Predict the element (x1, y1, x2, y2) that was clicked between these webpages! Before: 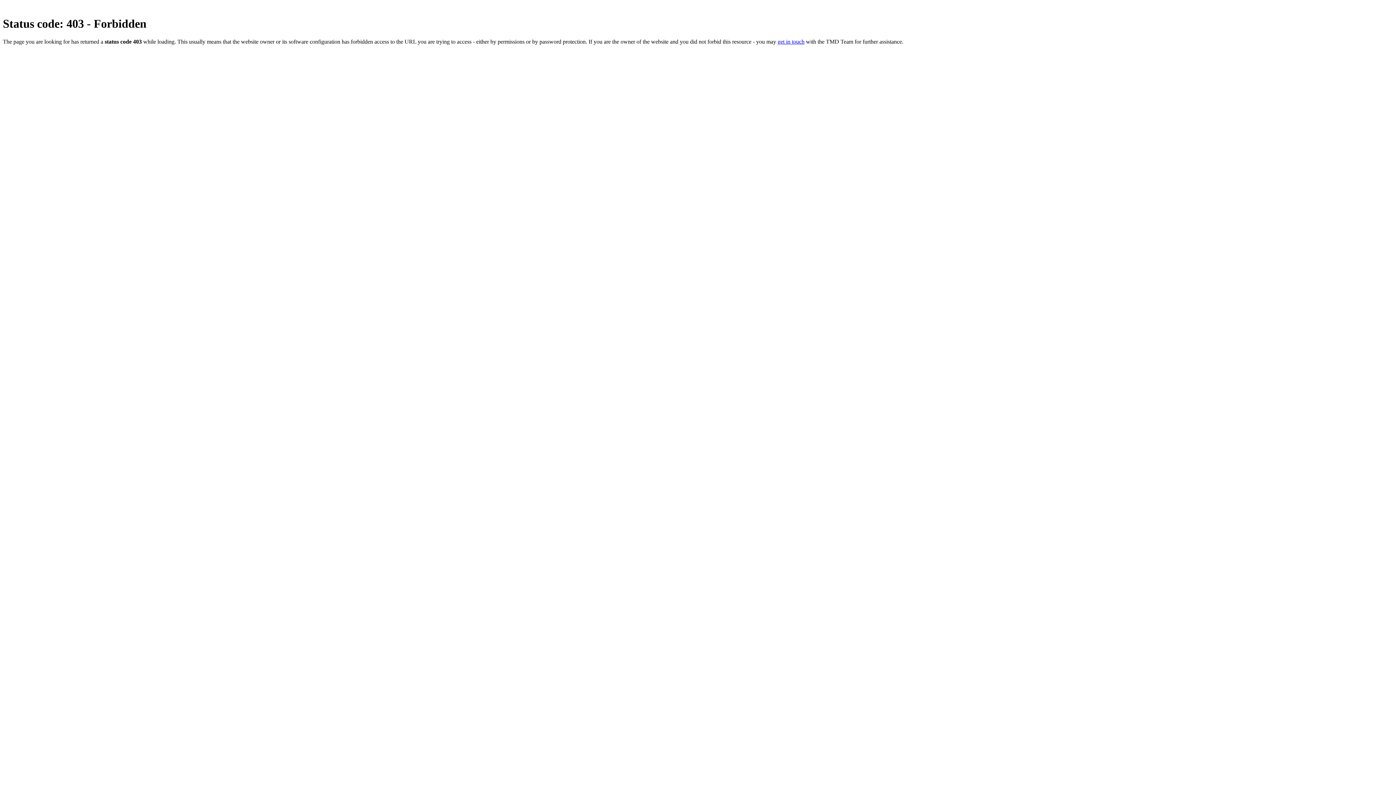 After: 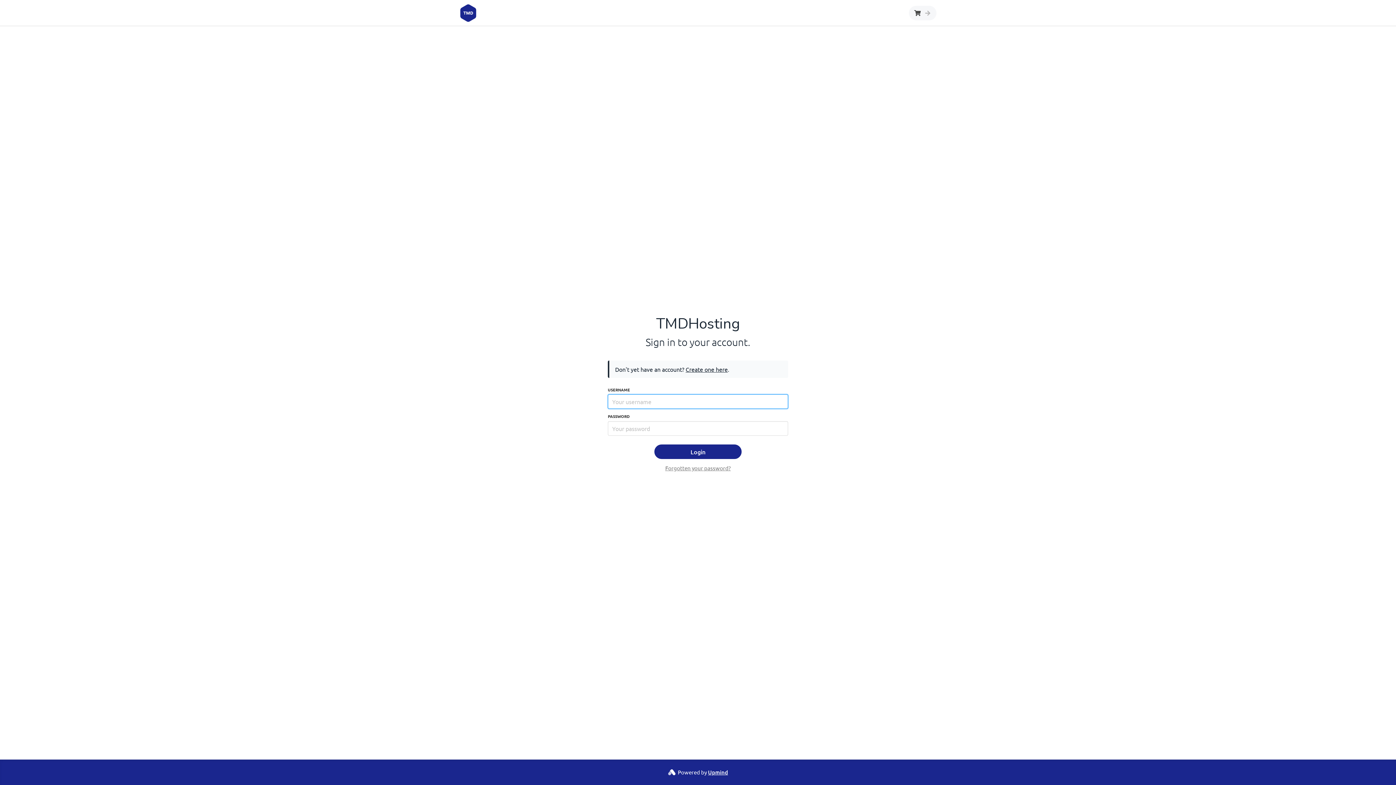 Action: label: get in touch bbox: (777, 38, 804, 44)